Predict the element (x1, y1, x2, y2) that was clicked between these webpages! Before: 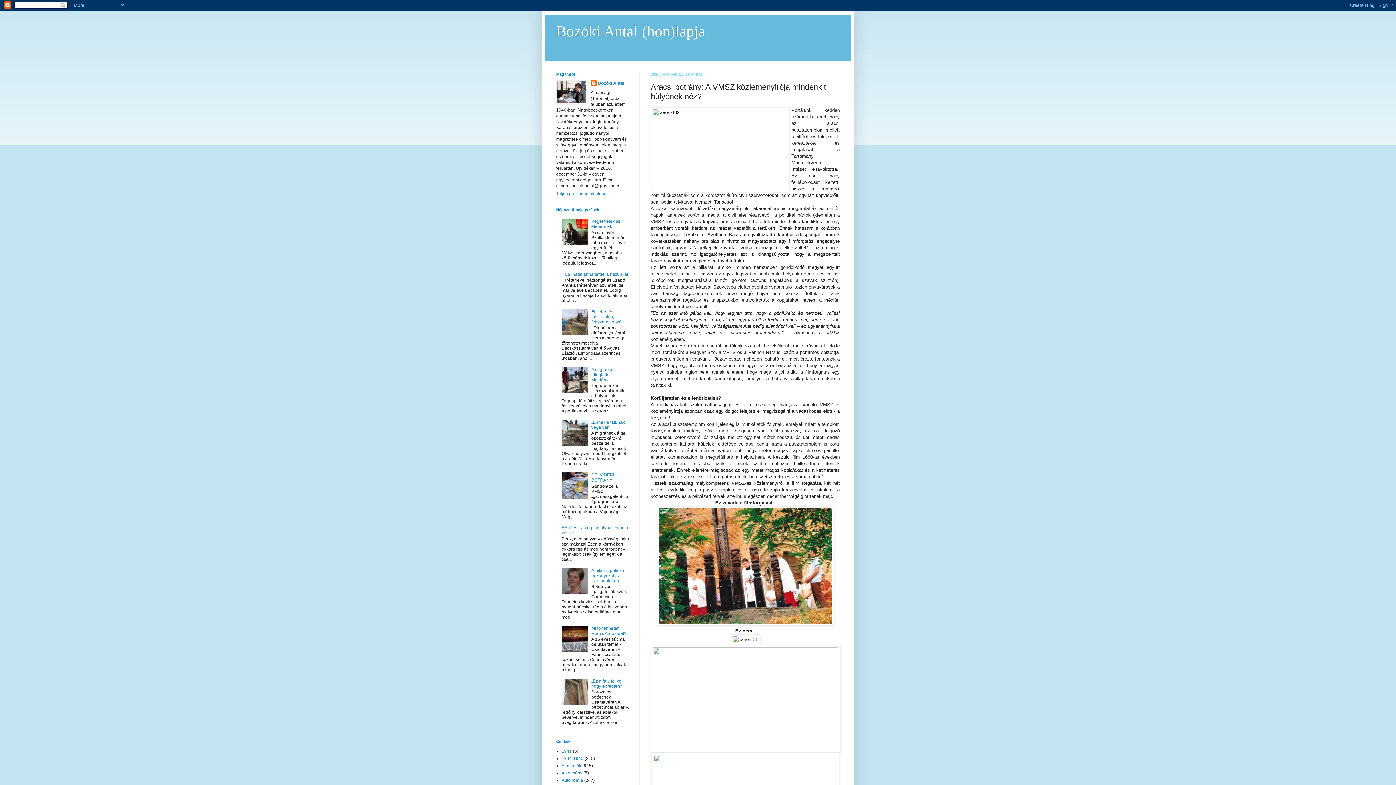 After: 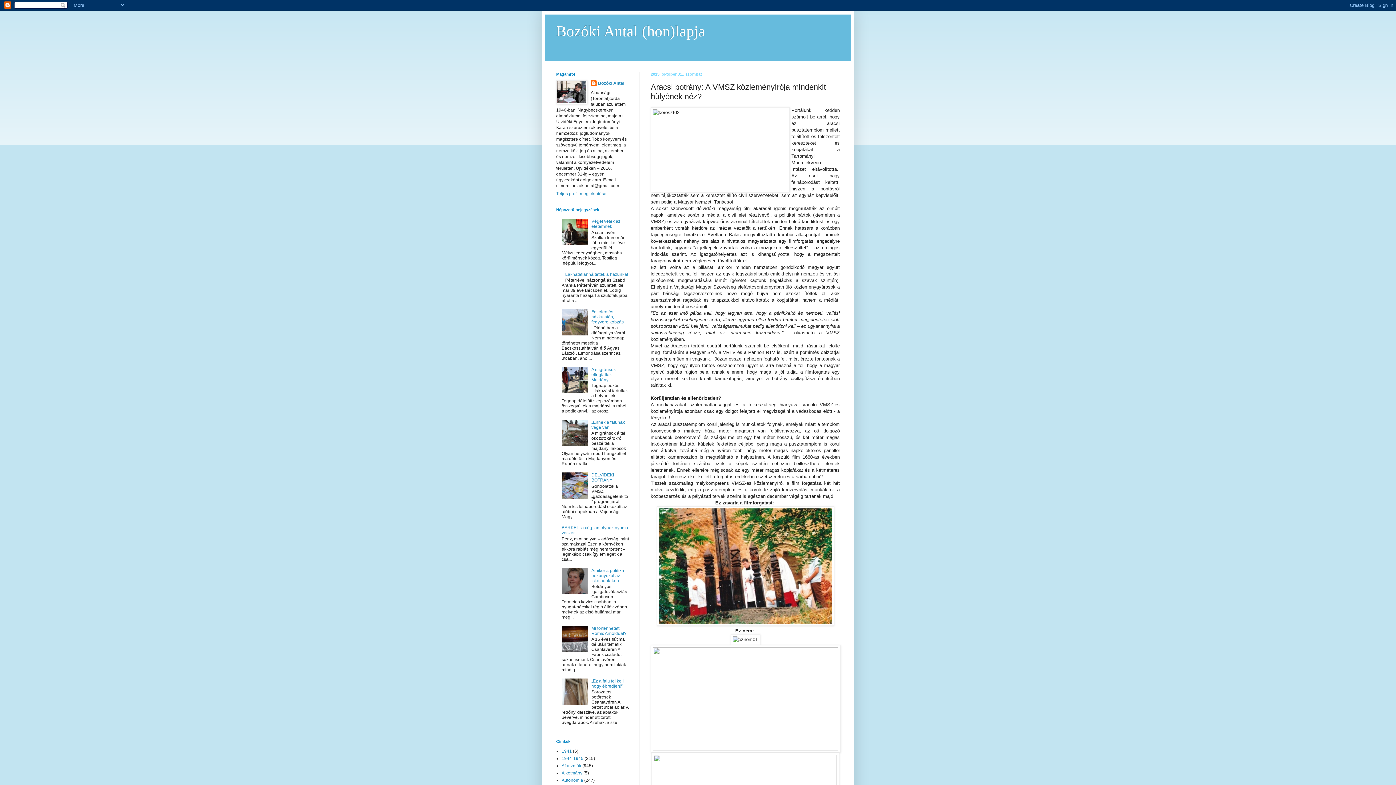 Action: bbox: (561, 241, 589, 246)